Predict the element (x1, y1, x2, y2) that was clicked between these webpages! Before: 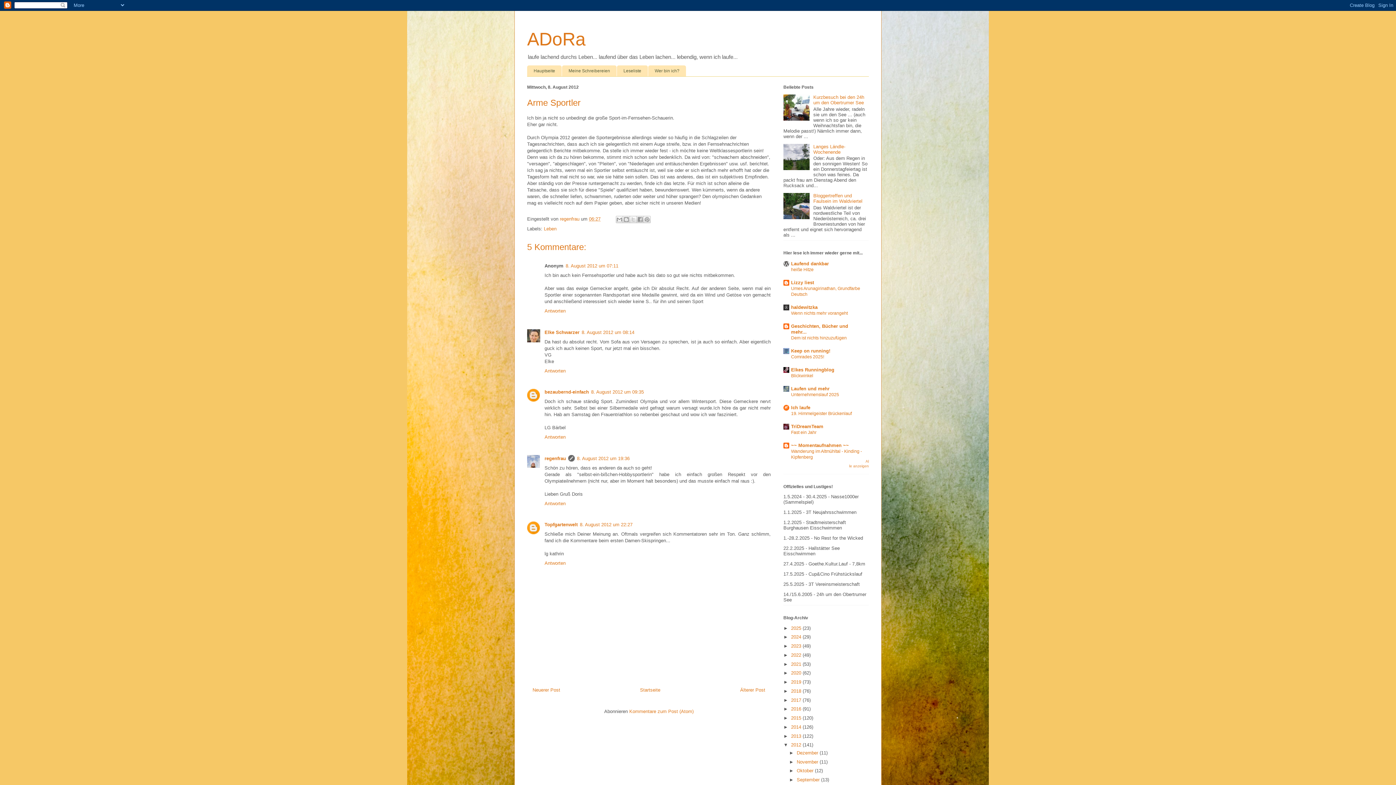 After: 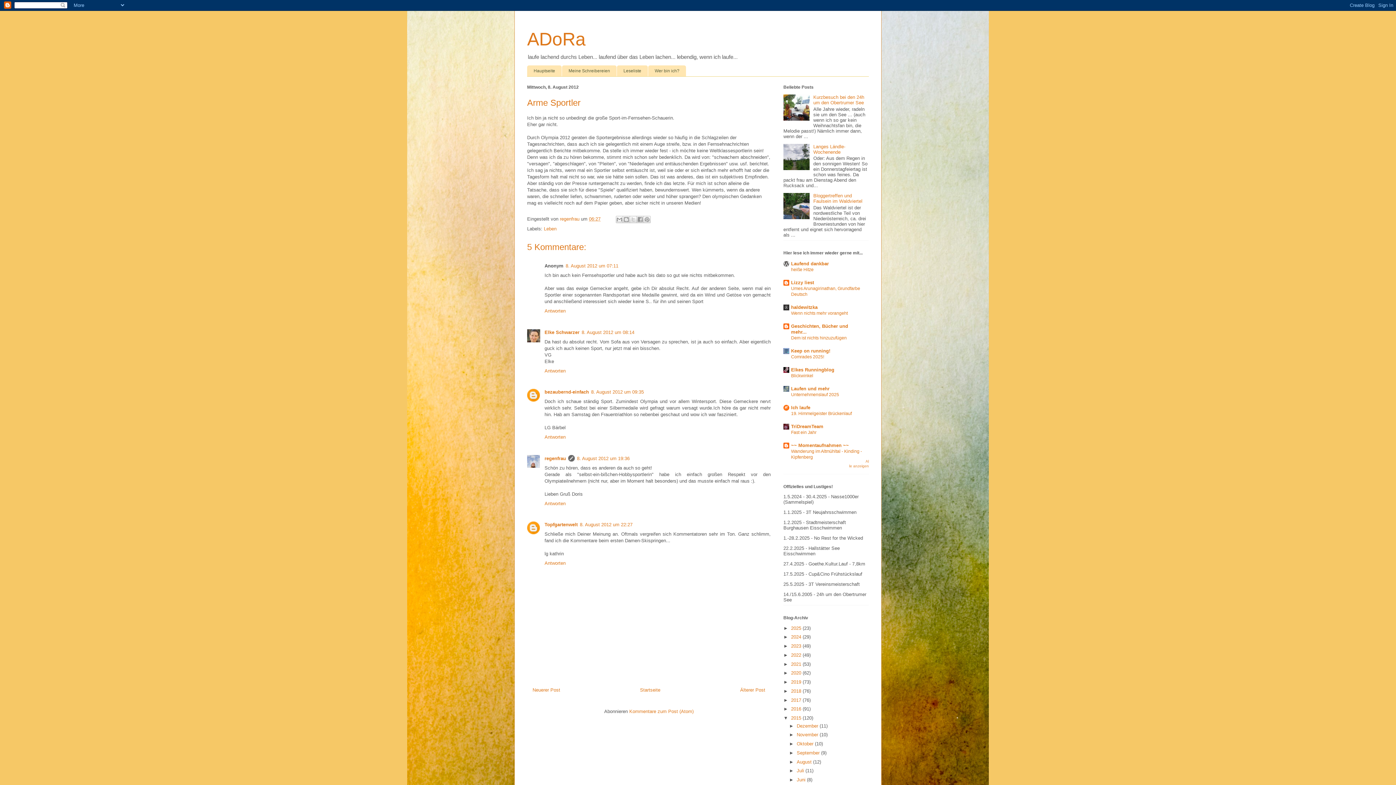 Action: bbox: (783, 715, 791, 721) label: ►  